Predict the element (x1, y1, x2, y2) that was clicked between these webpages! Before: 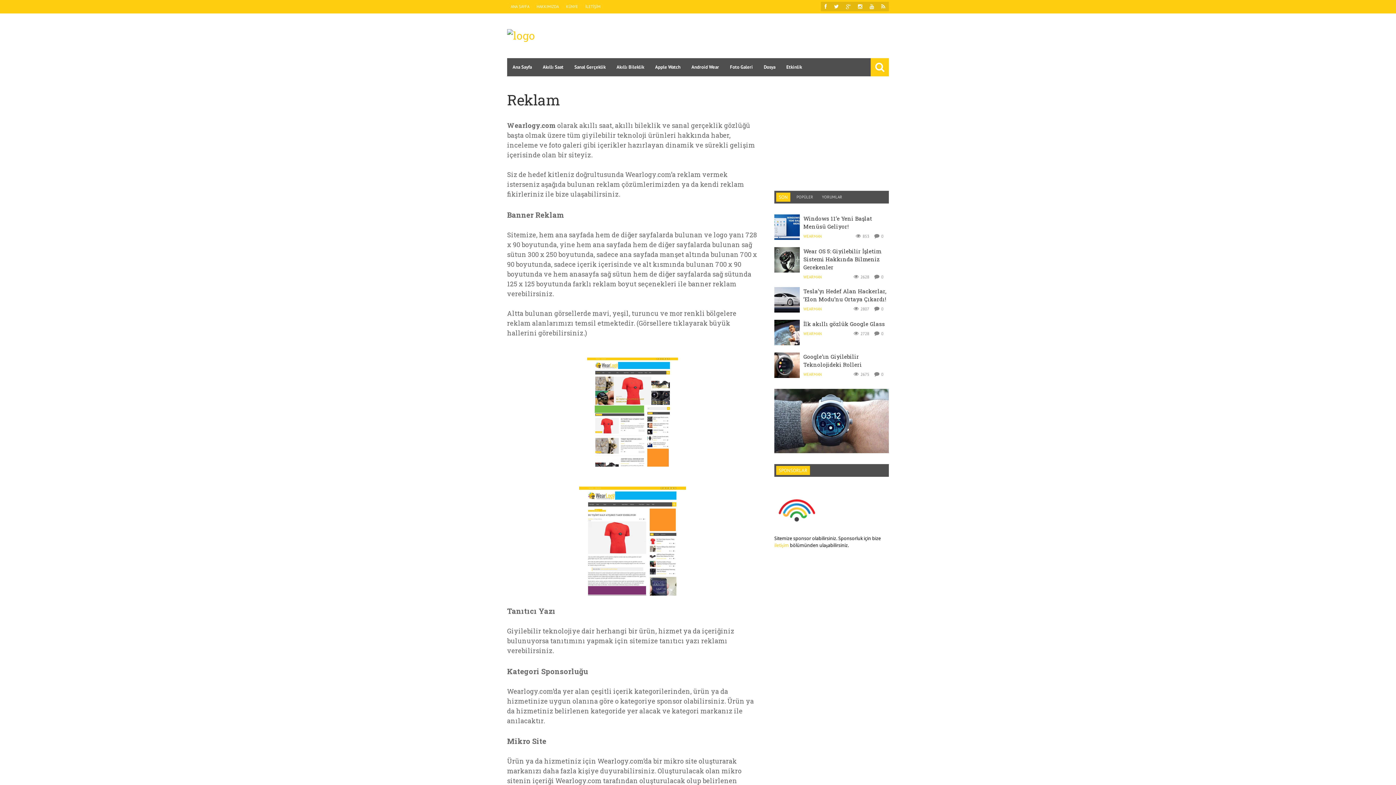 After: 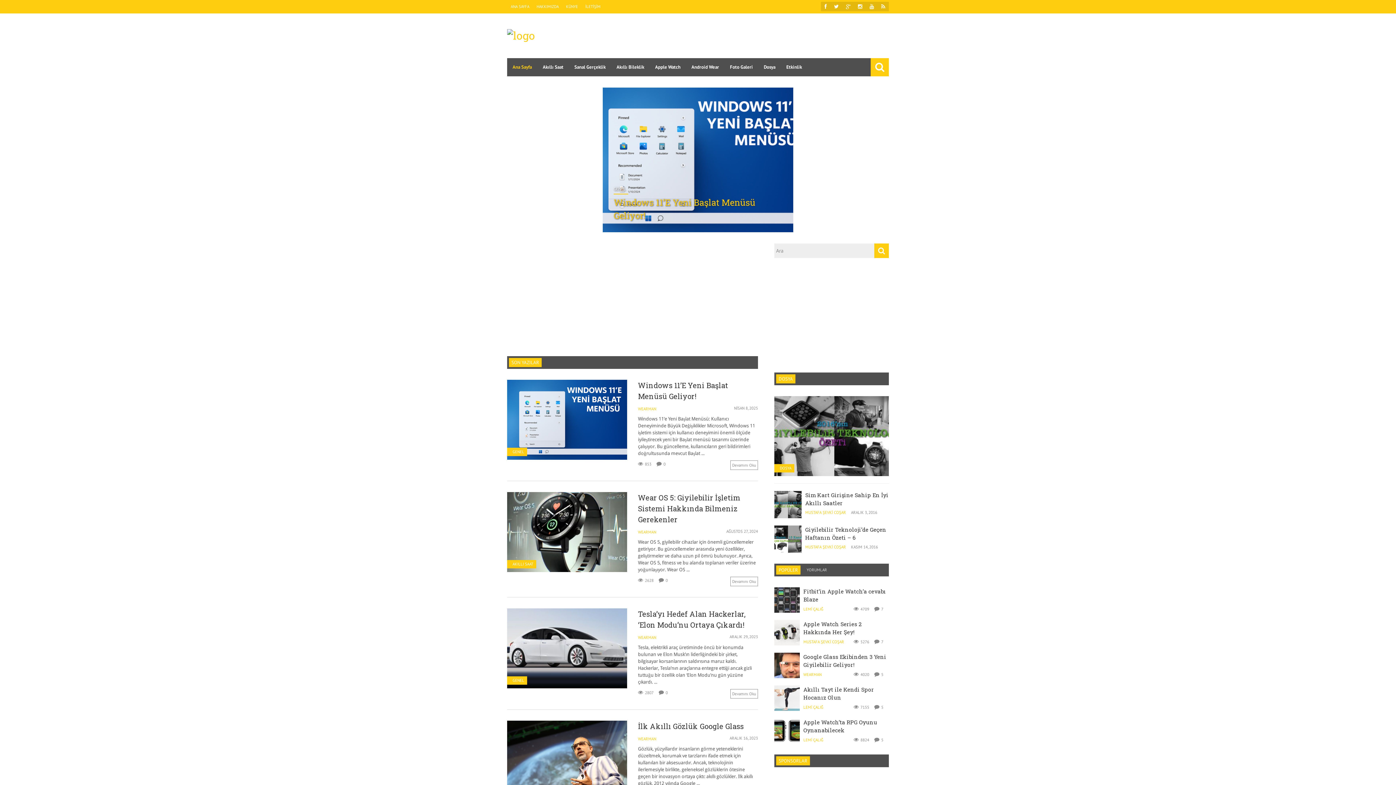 Action: bbox: (507, 29, 543, 42)